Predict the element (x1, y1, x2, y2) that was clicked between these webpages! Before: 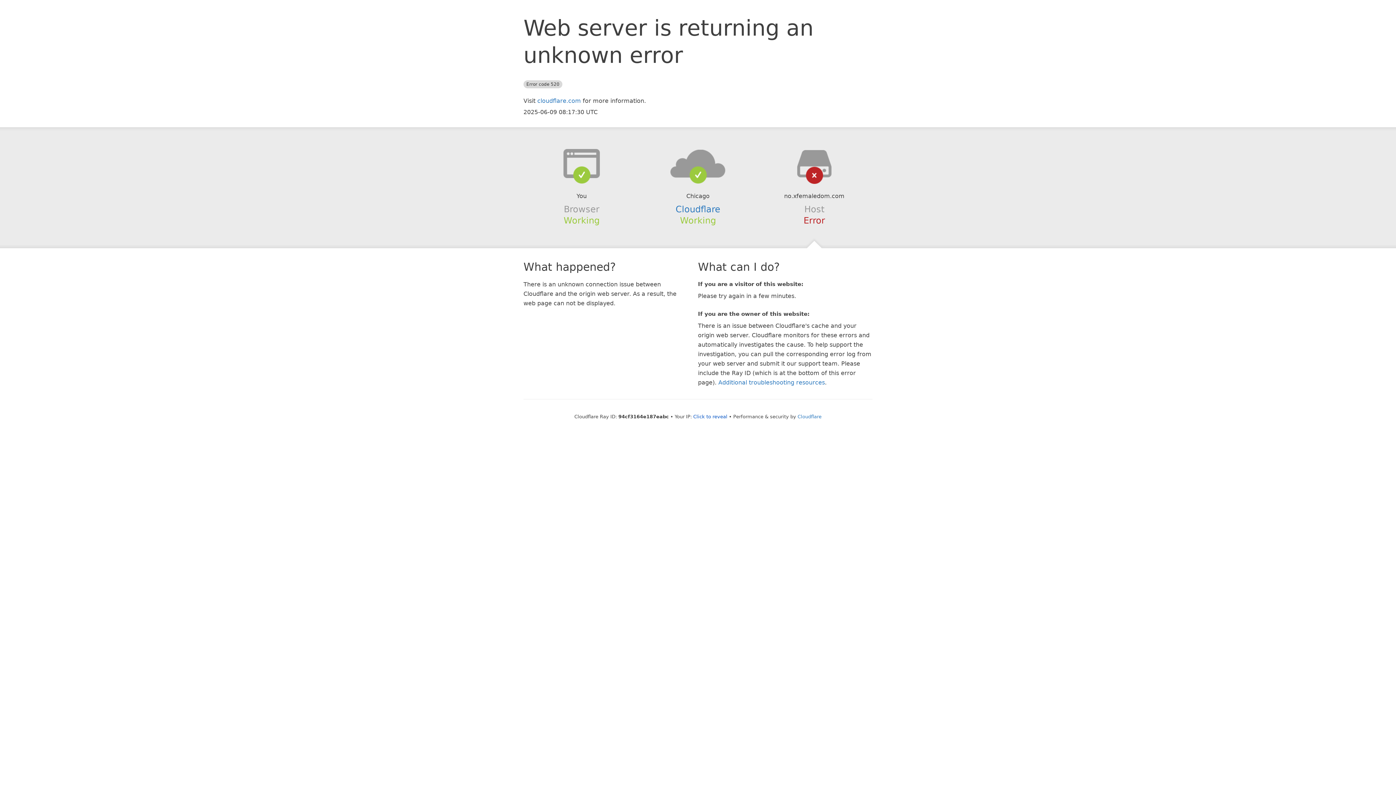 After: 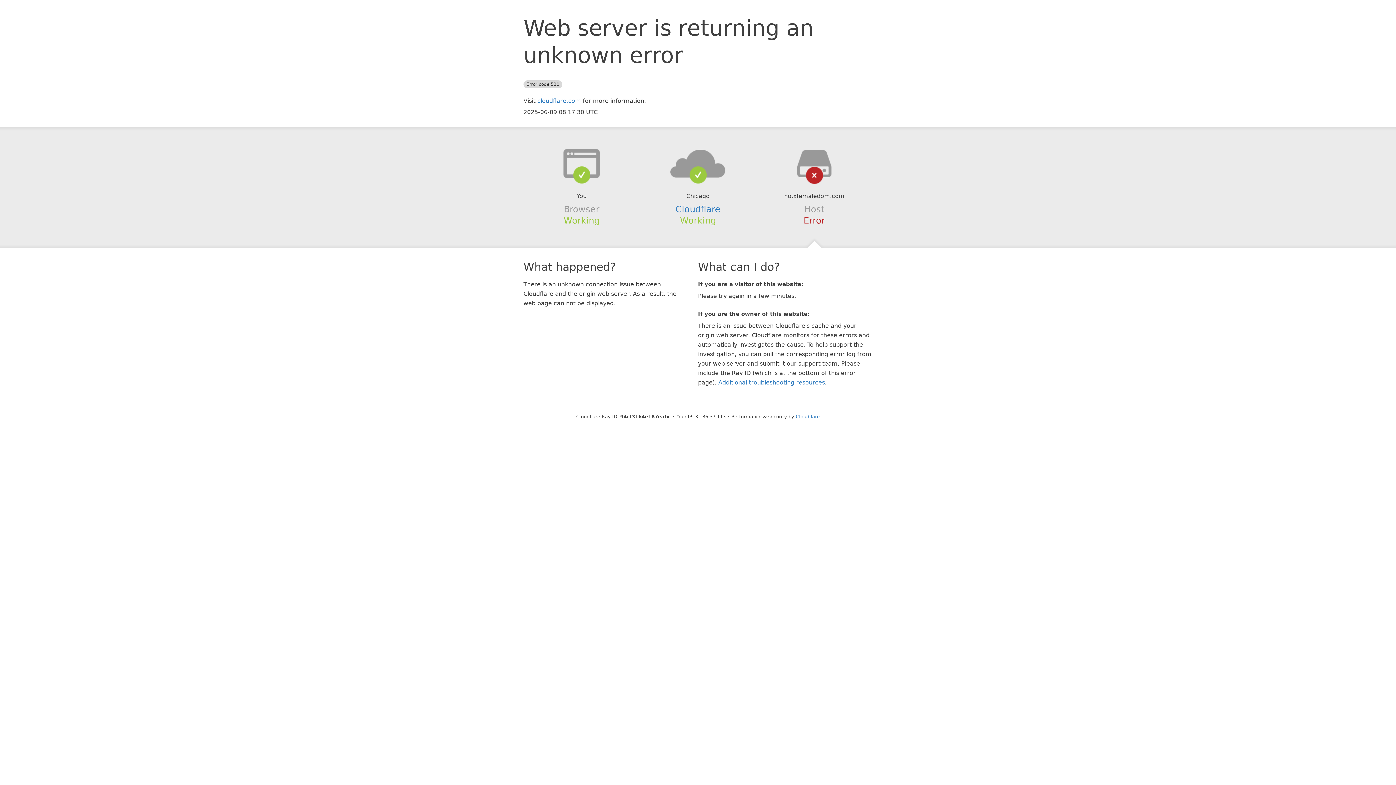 Action: bbox: (693, 414, 727, 419) label: Click to reveal